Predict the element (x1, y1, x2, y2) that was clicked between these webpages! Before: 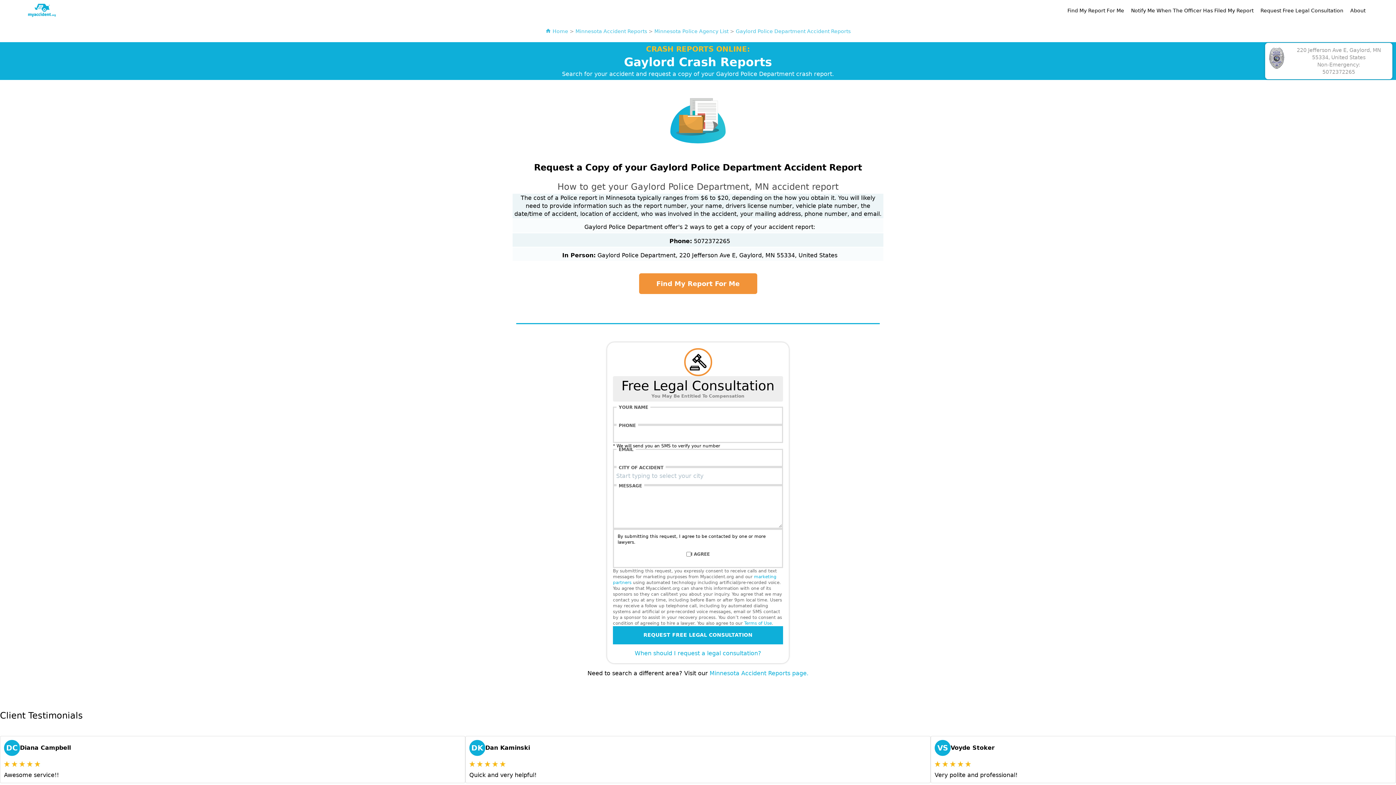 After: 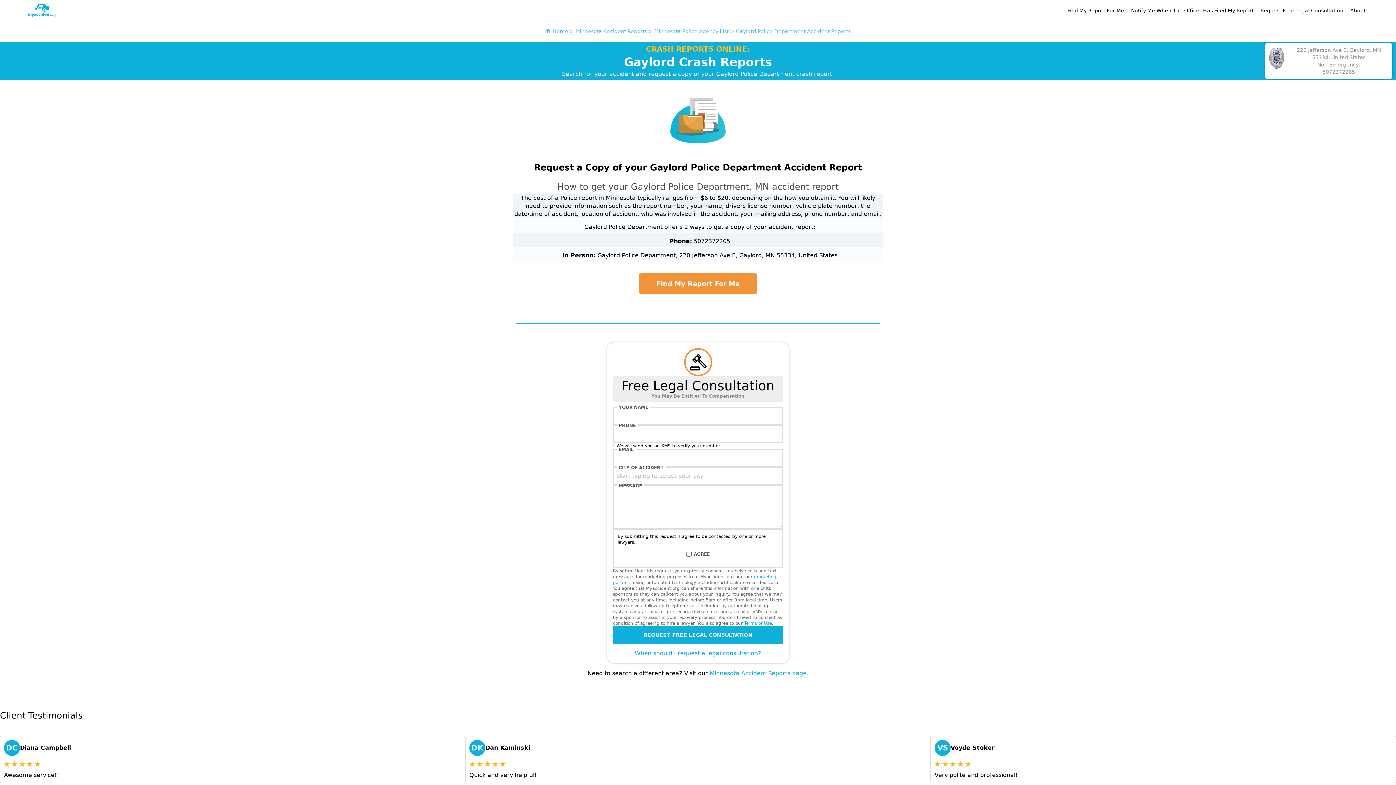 Action: bbox: (736, 28, 850, 34) label: Gaylord Police Department Accident Reports